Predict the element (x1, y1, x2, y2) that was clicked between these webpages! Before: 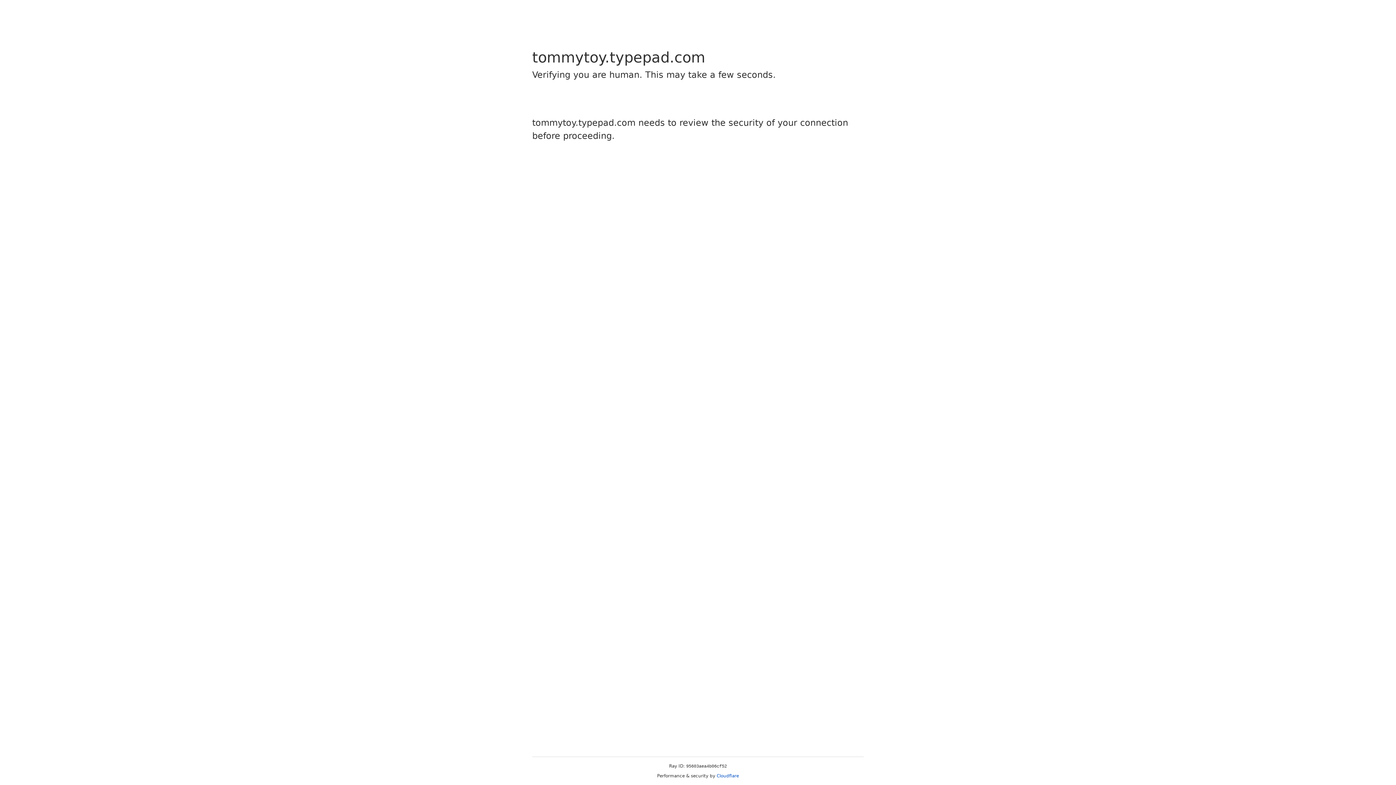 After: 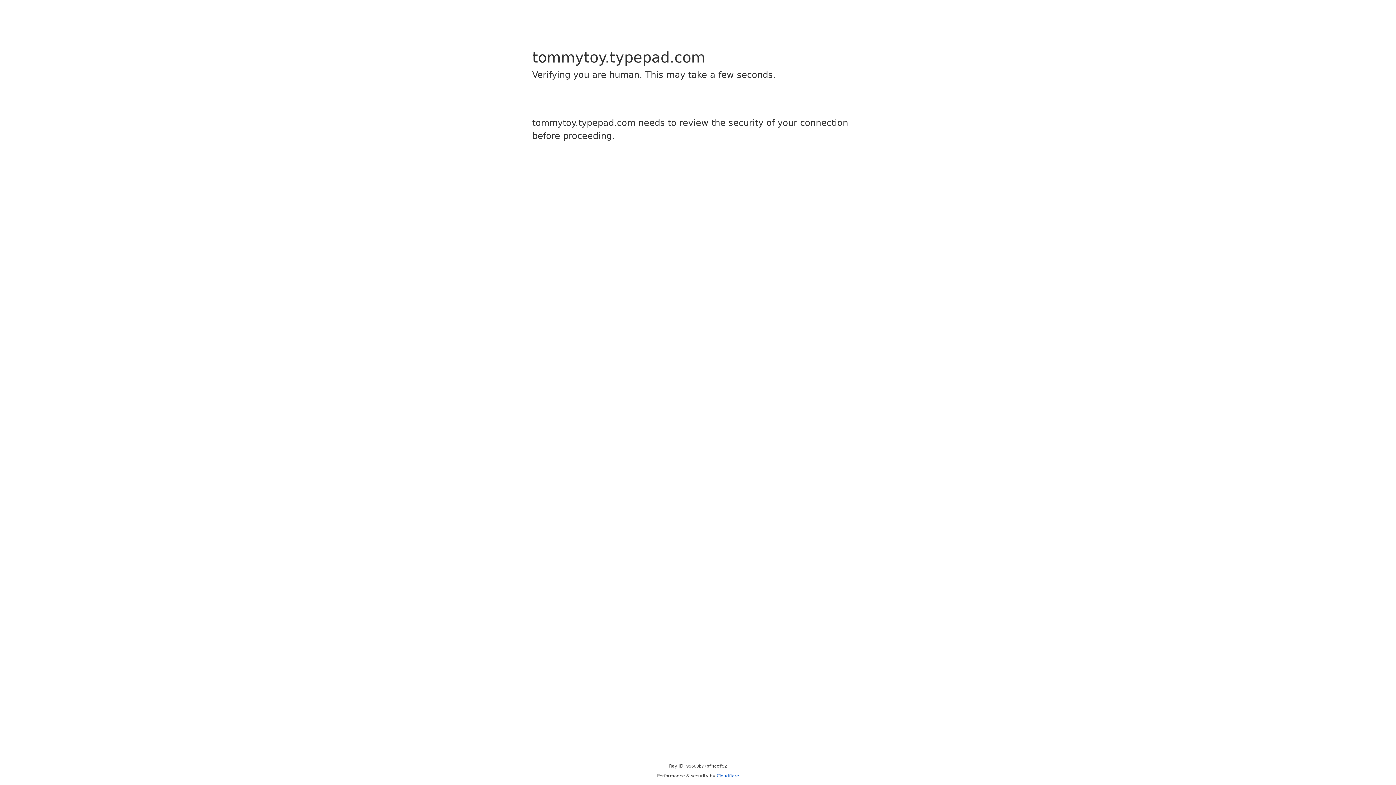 Action: label: Cloudflare bbox: (716, 773, 739, 778)